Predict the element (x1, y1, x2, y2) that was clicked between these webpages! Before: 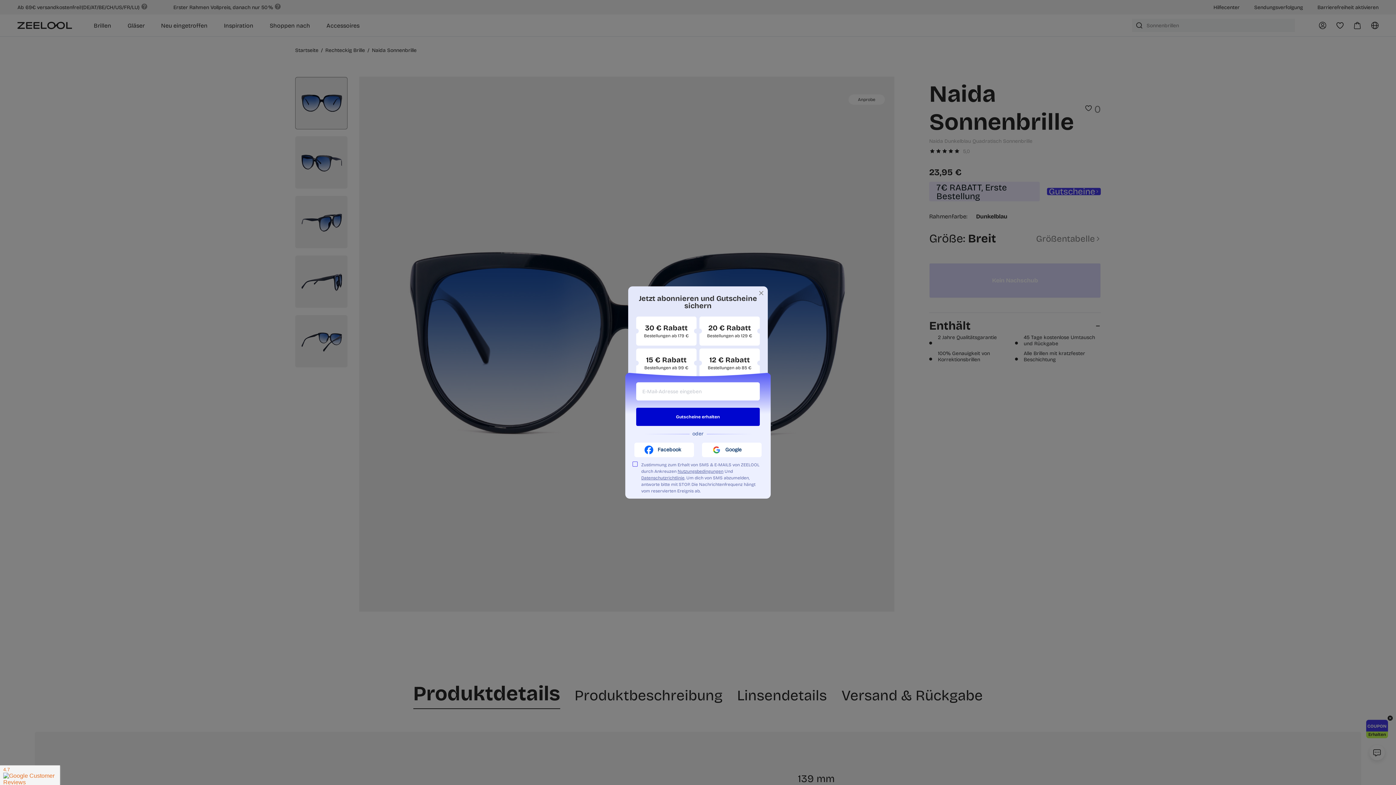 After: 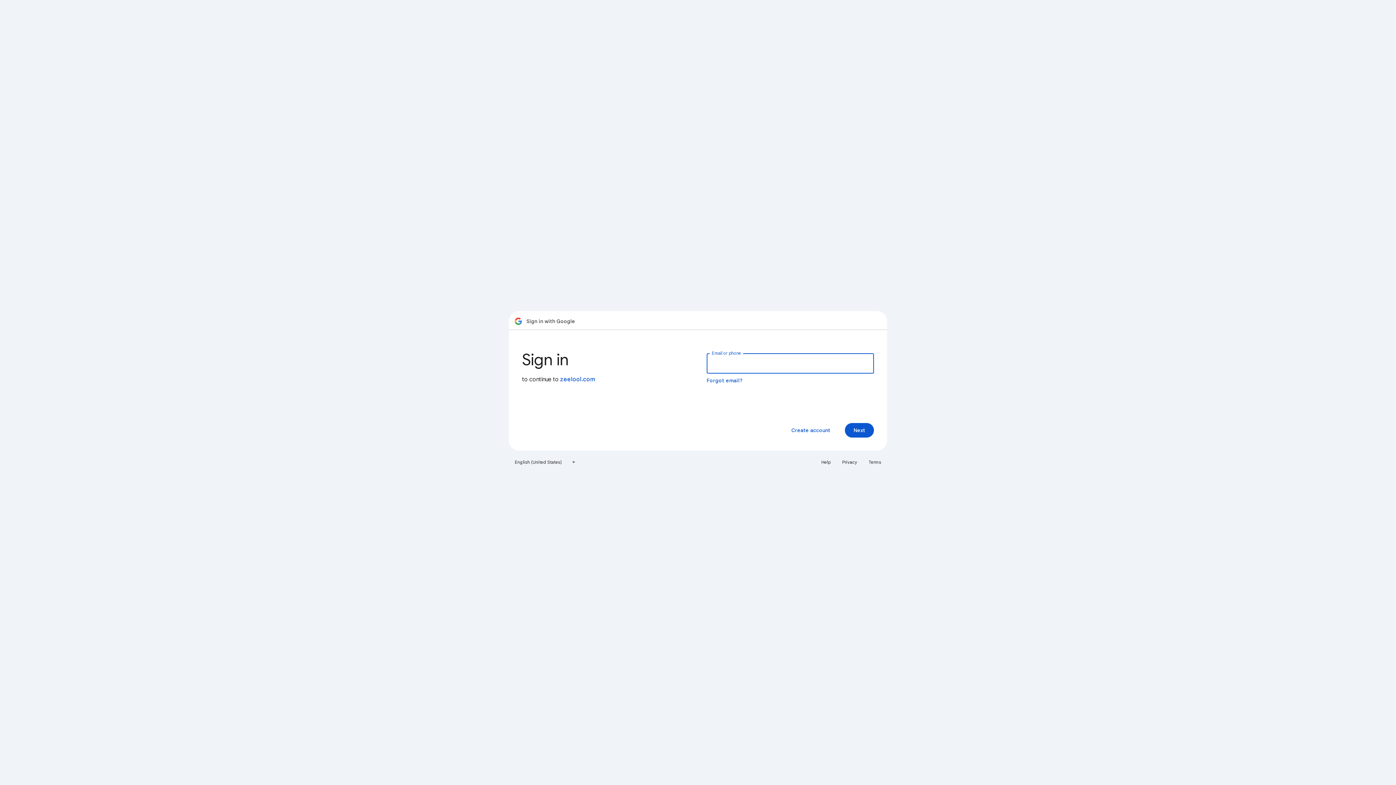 Action: label: Google bbox: (702, 442, 761, 457)